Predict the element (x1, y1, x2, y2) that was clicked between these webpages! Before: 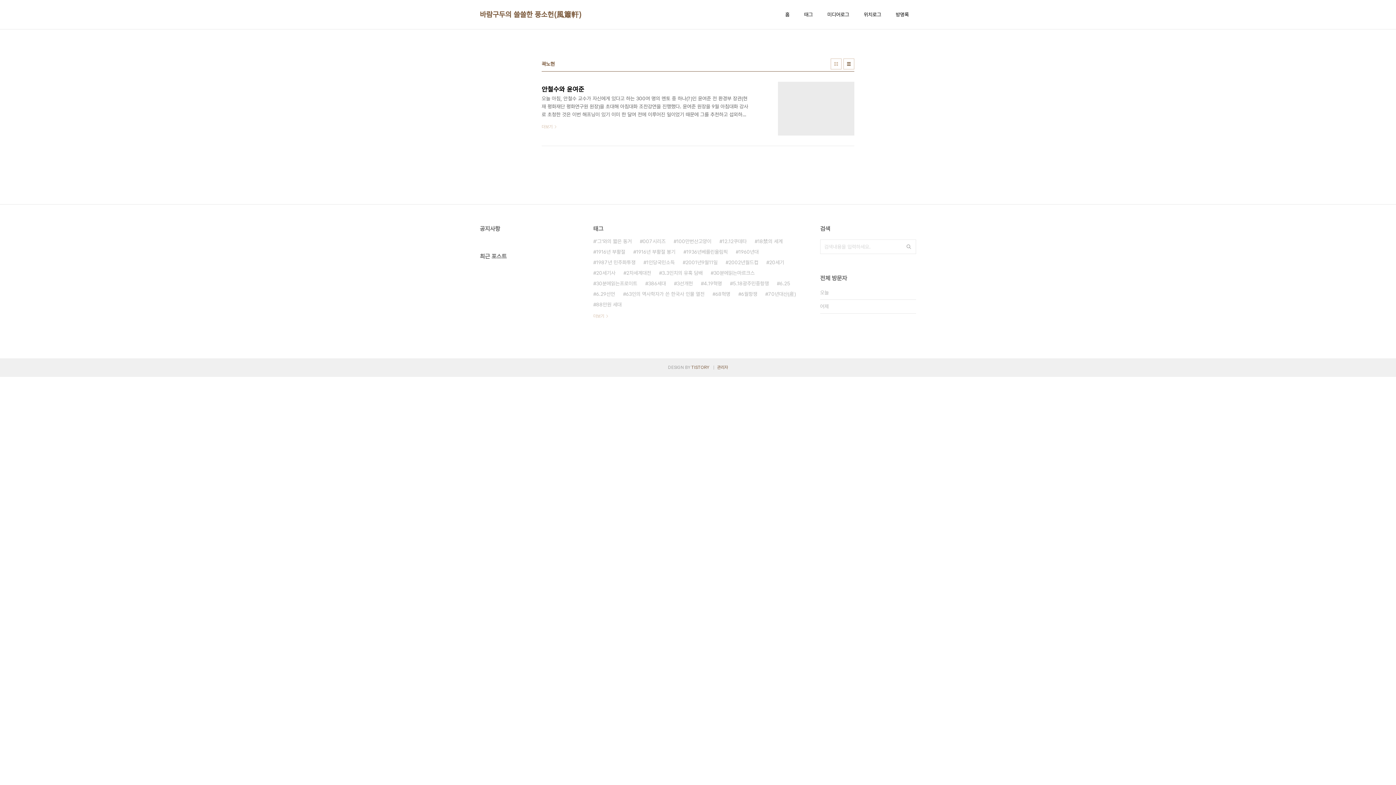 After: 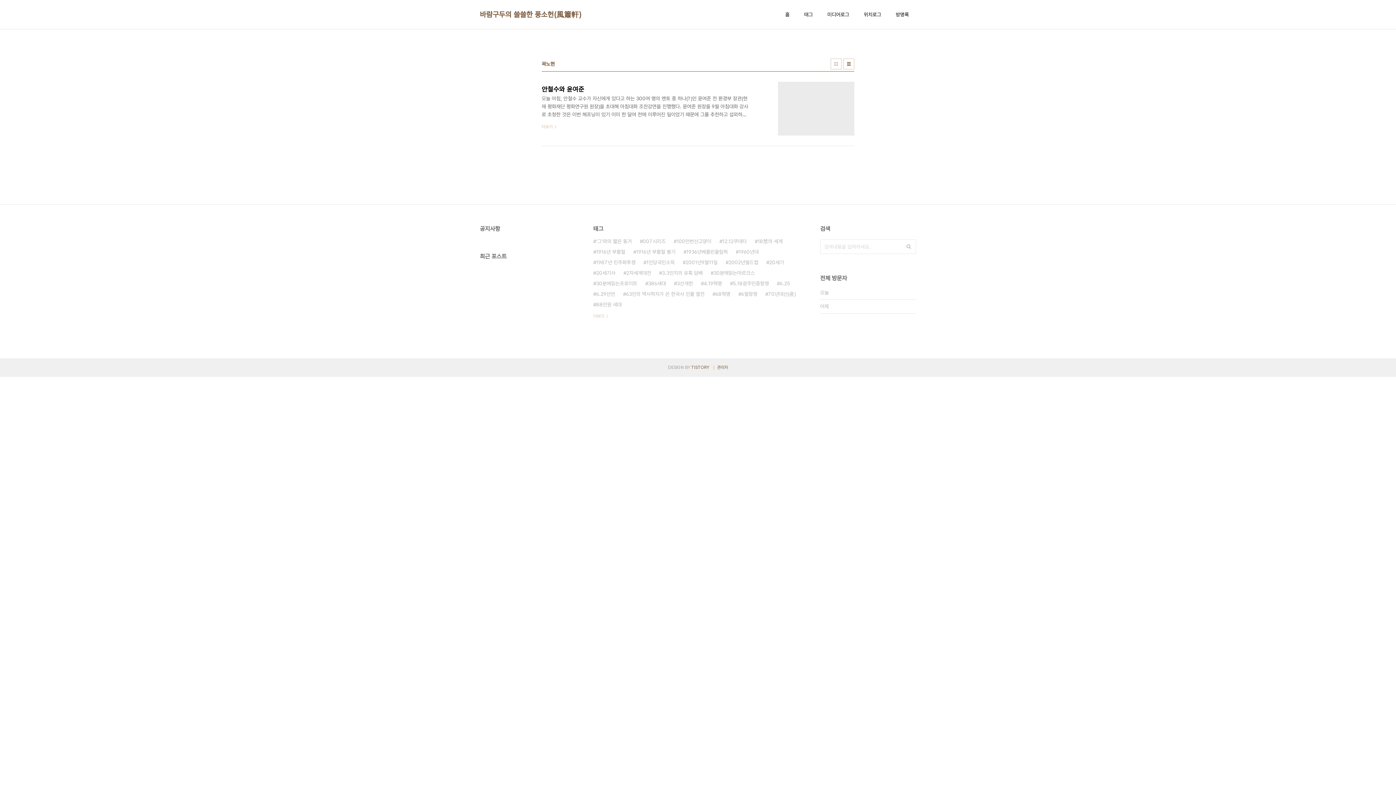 Action: bbox: (691, 365, 709, 370) label: TISTORY